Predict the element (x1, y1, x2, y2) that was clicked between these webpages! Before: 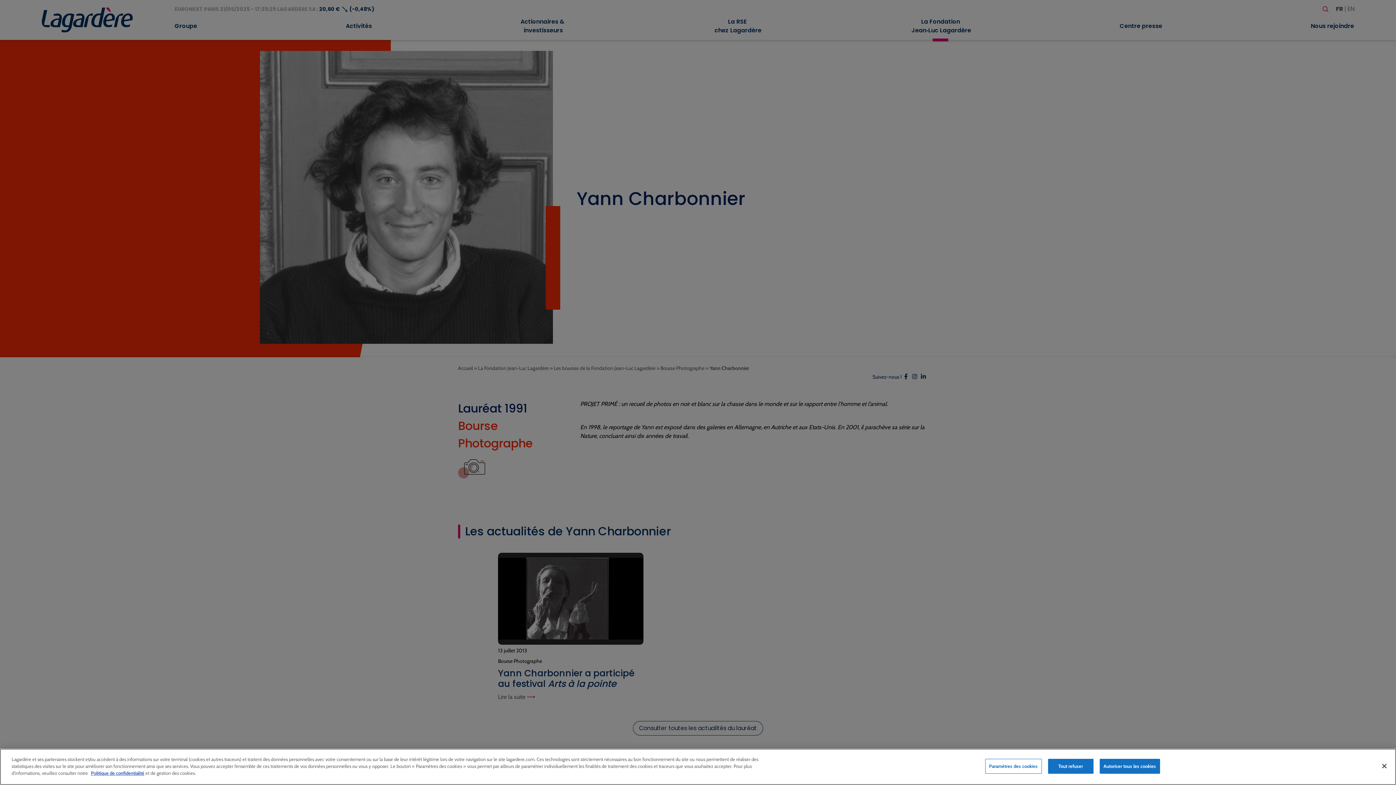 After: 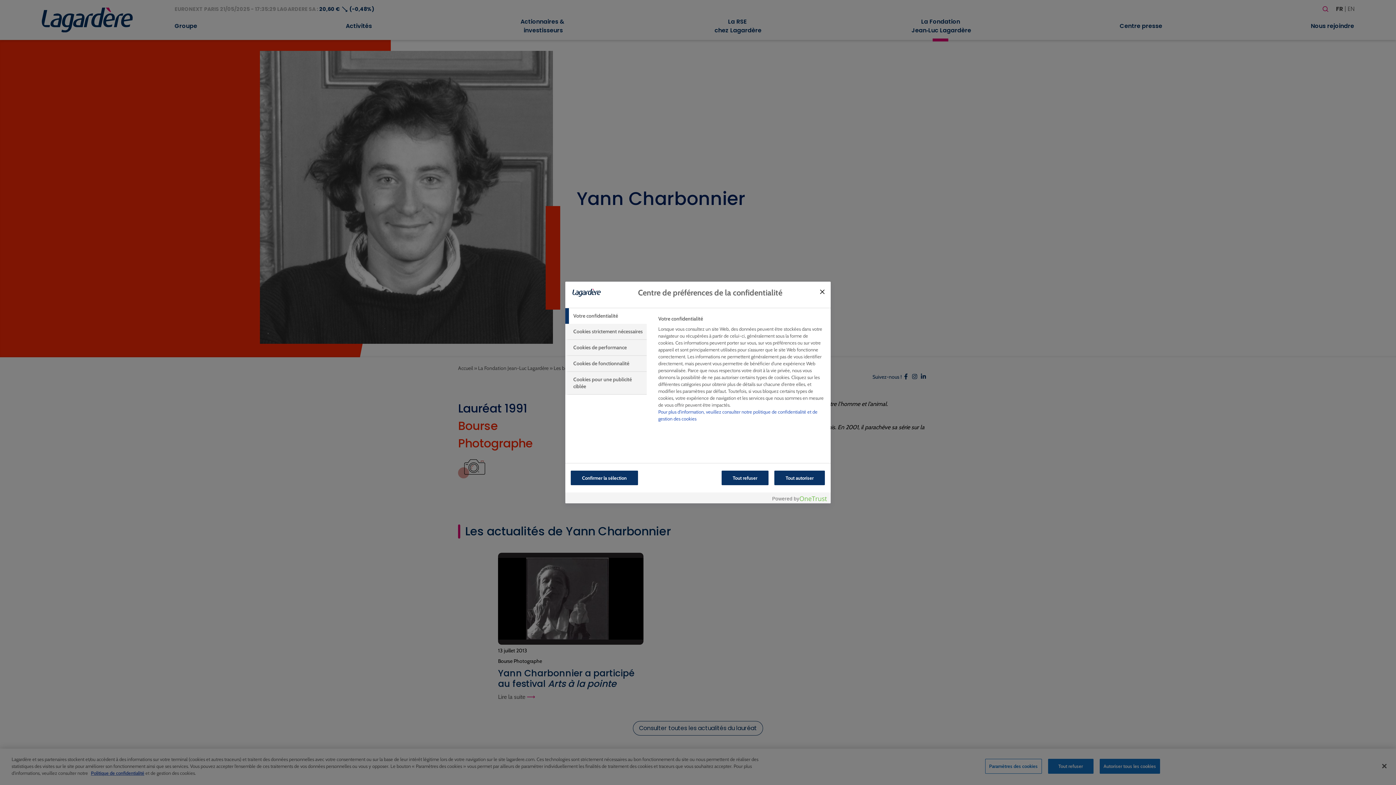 Action: bbox: (985, 759, 1042, 774) label: Paramètres des cookies